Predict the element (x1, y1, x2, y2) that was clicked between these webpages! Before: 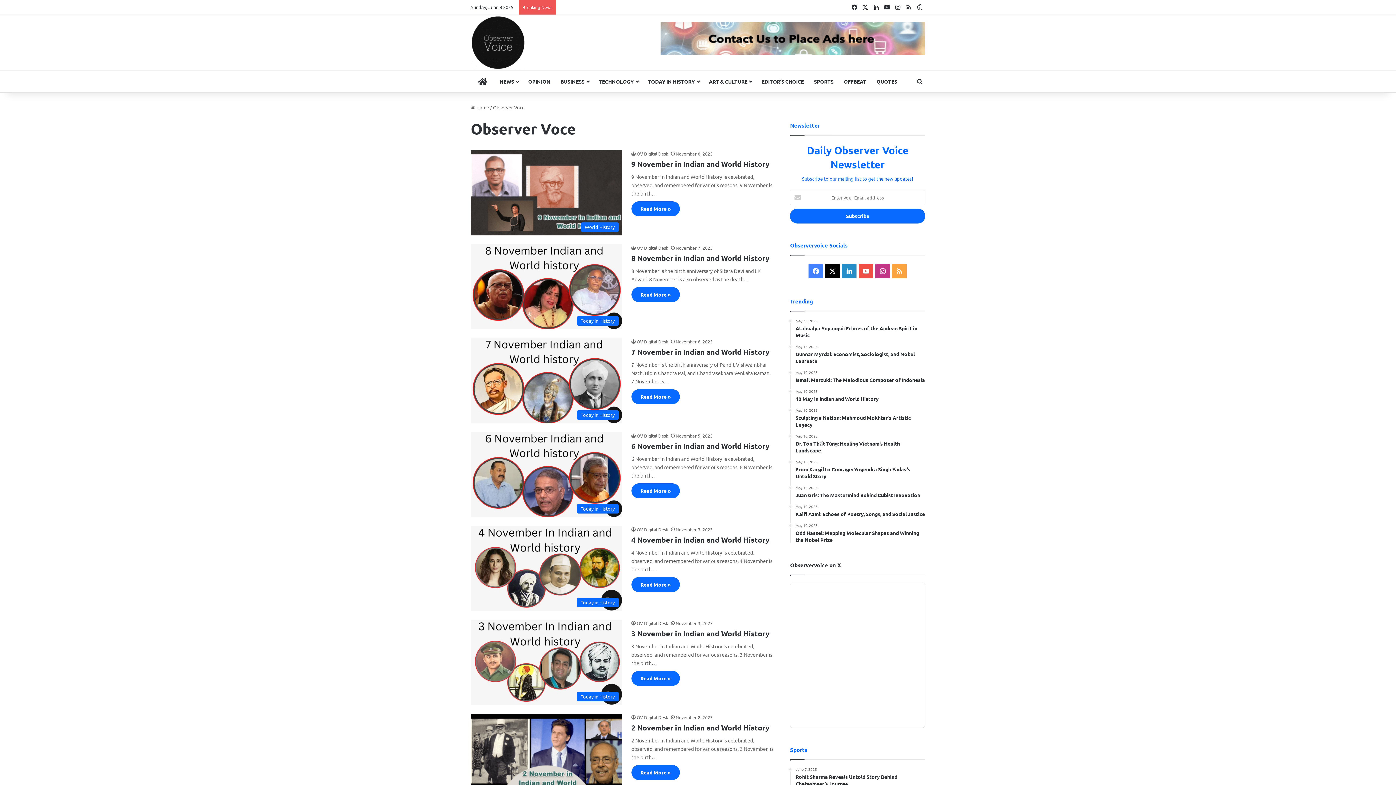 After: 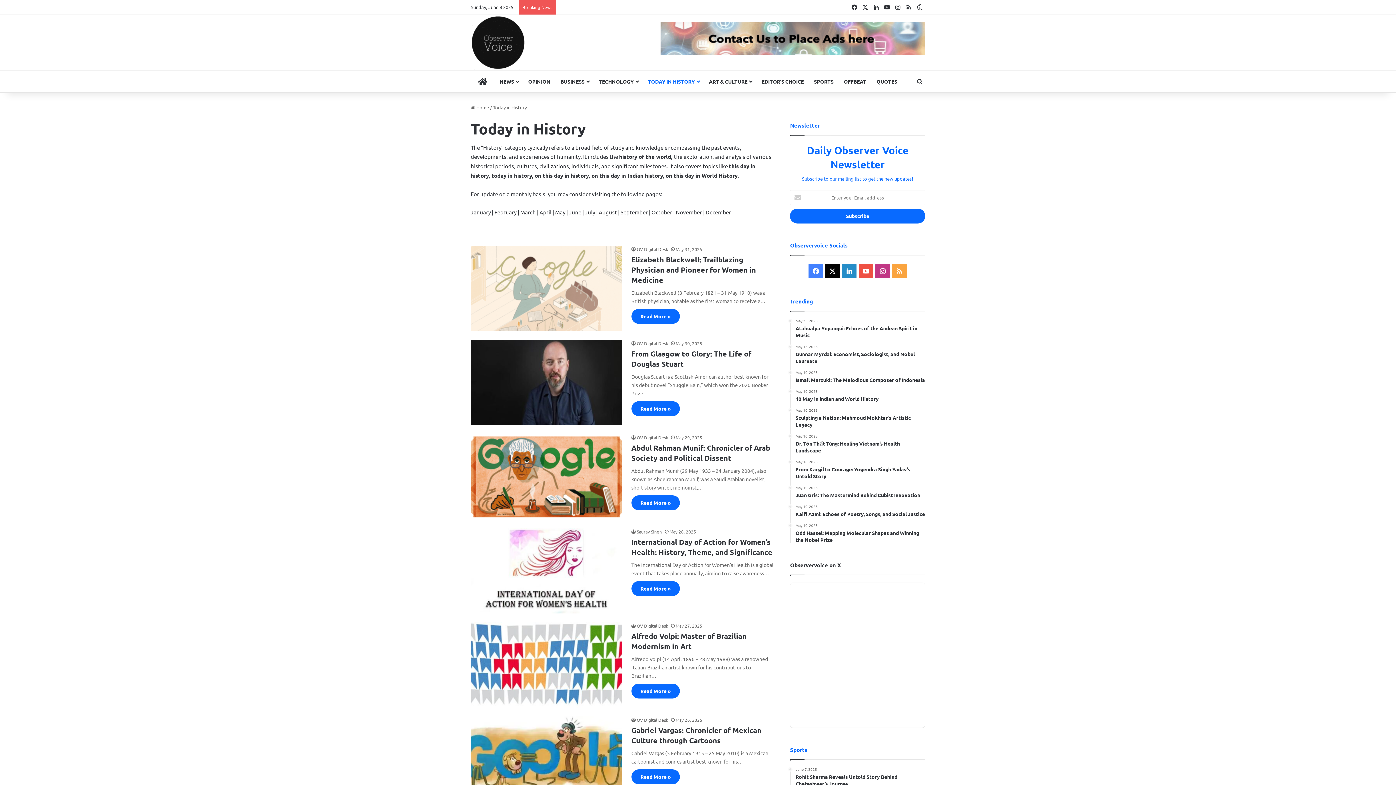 Action: bbox: (642, 70, 704, 92) label: TODAY IN HISTORY